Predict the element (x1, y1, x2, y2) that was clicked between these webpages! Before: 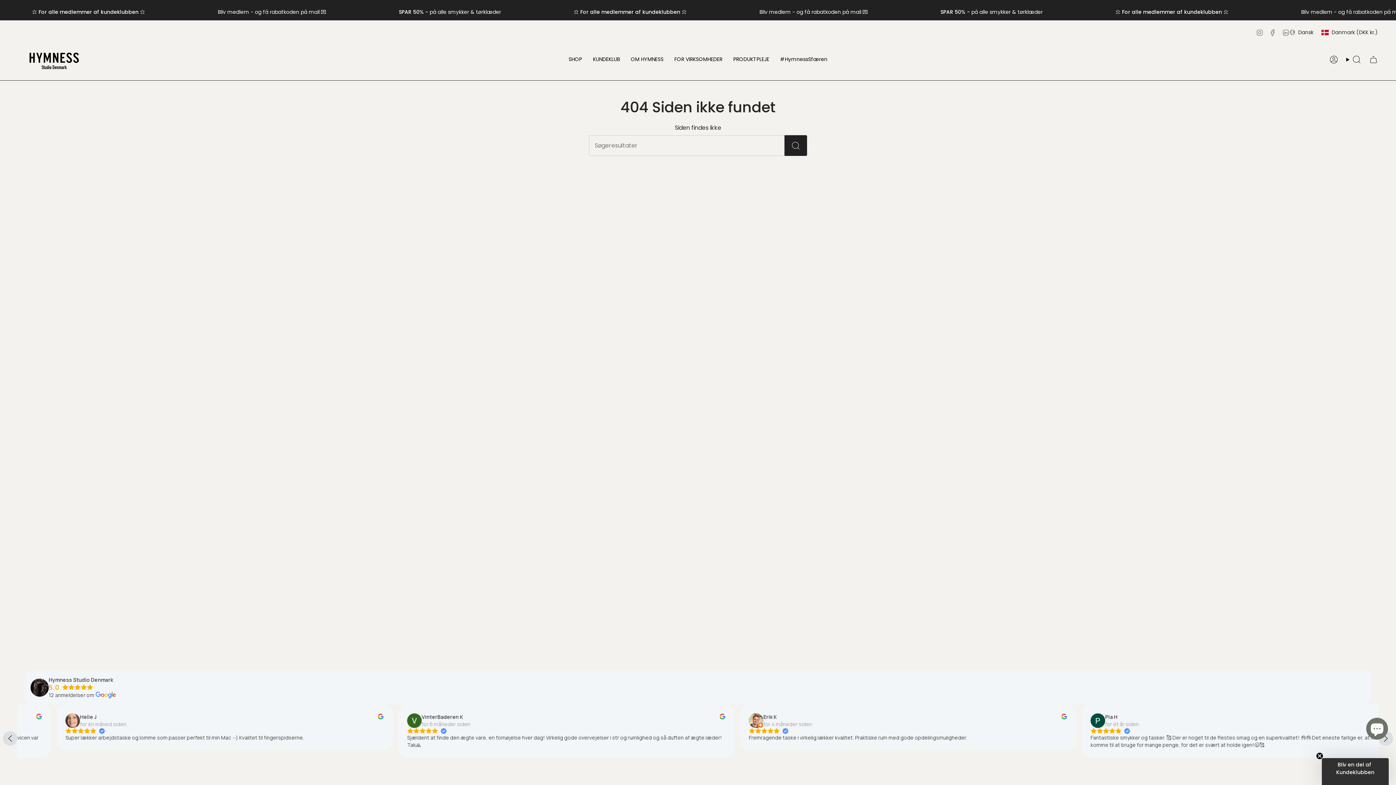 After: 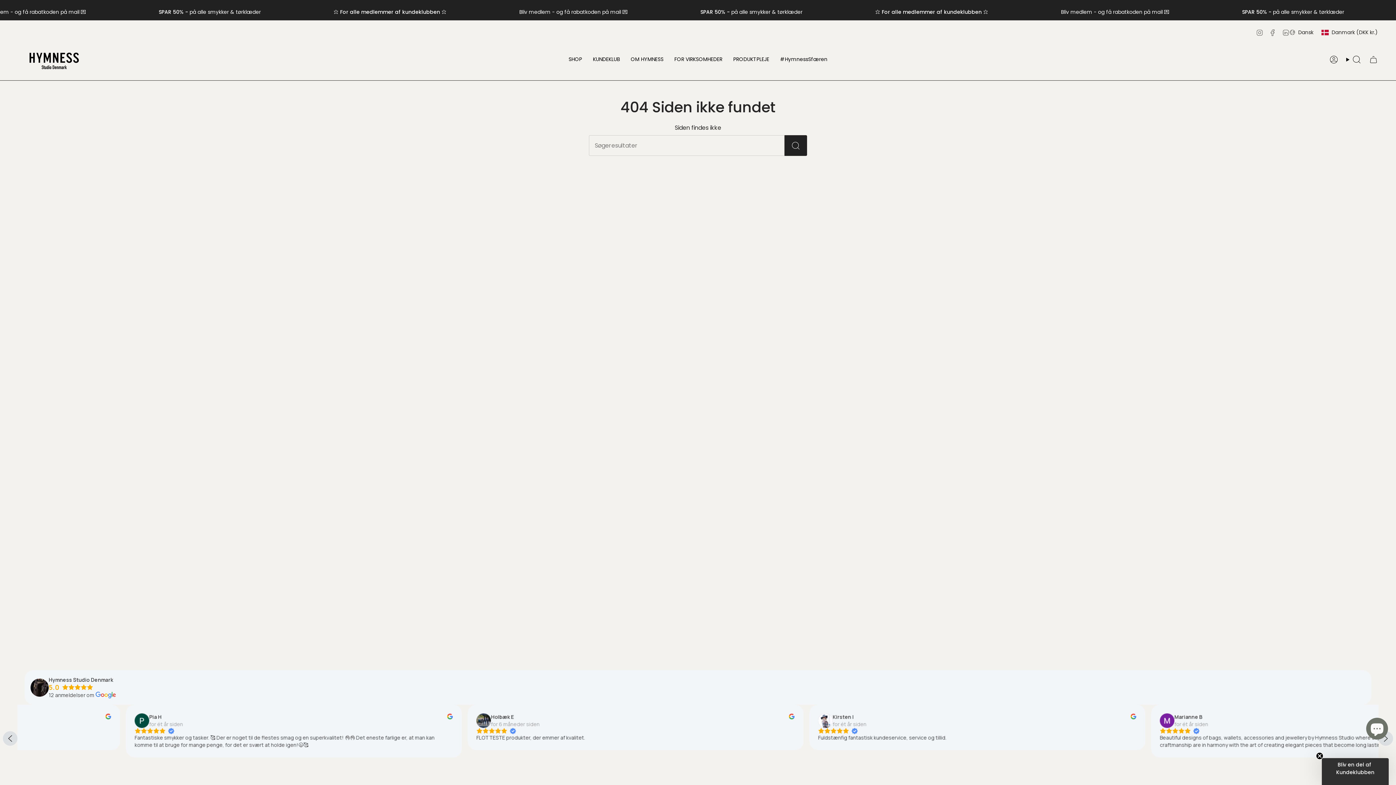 Action: label: Facebook bbox: (1269, 28, 1276, 36)